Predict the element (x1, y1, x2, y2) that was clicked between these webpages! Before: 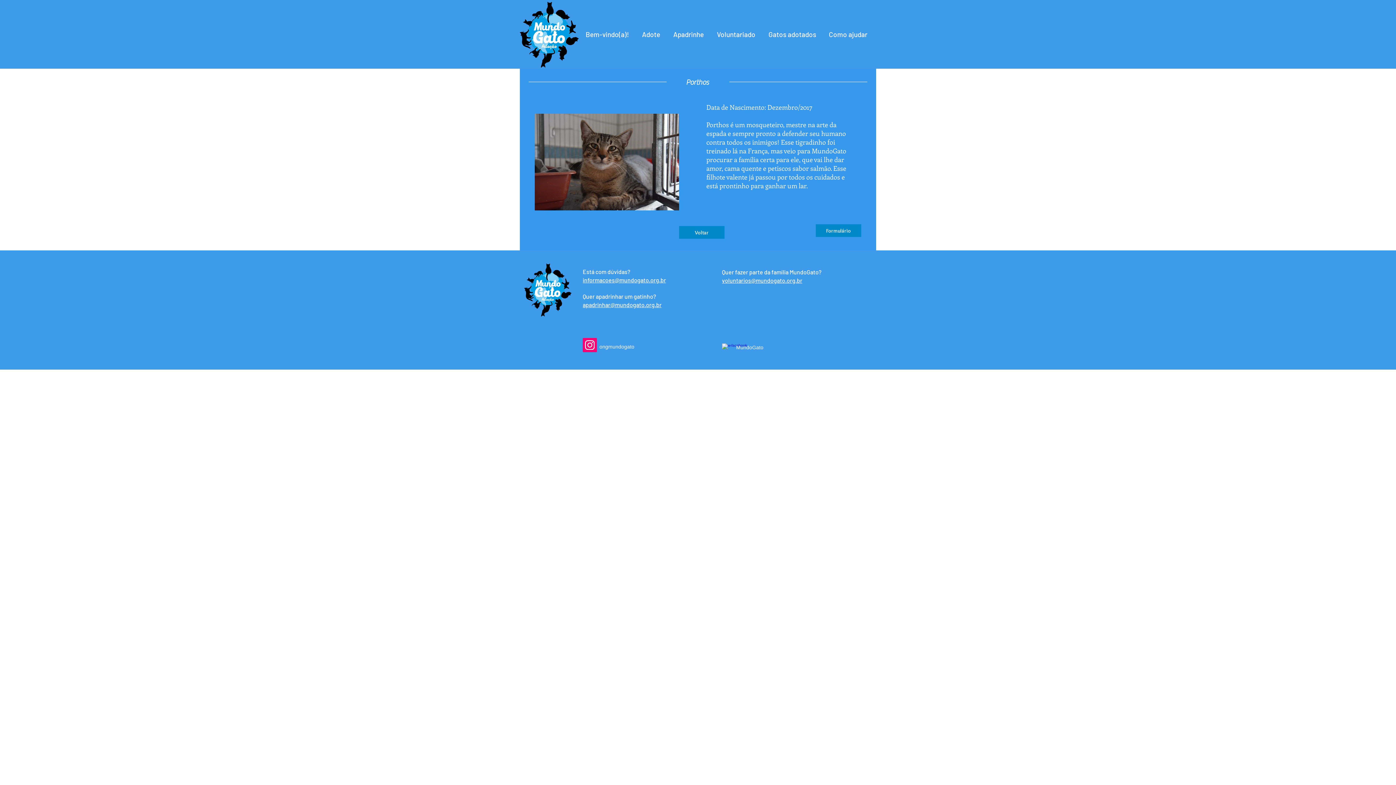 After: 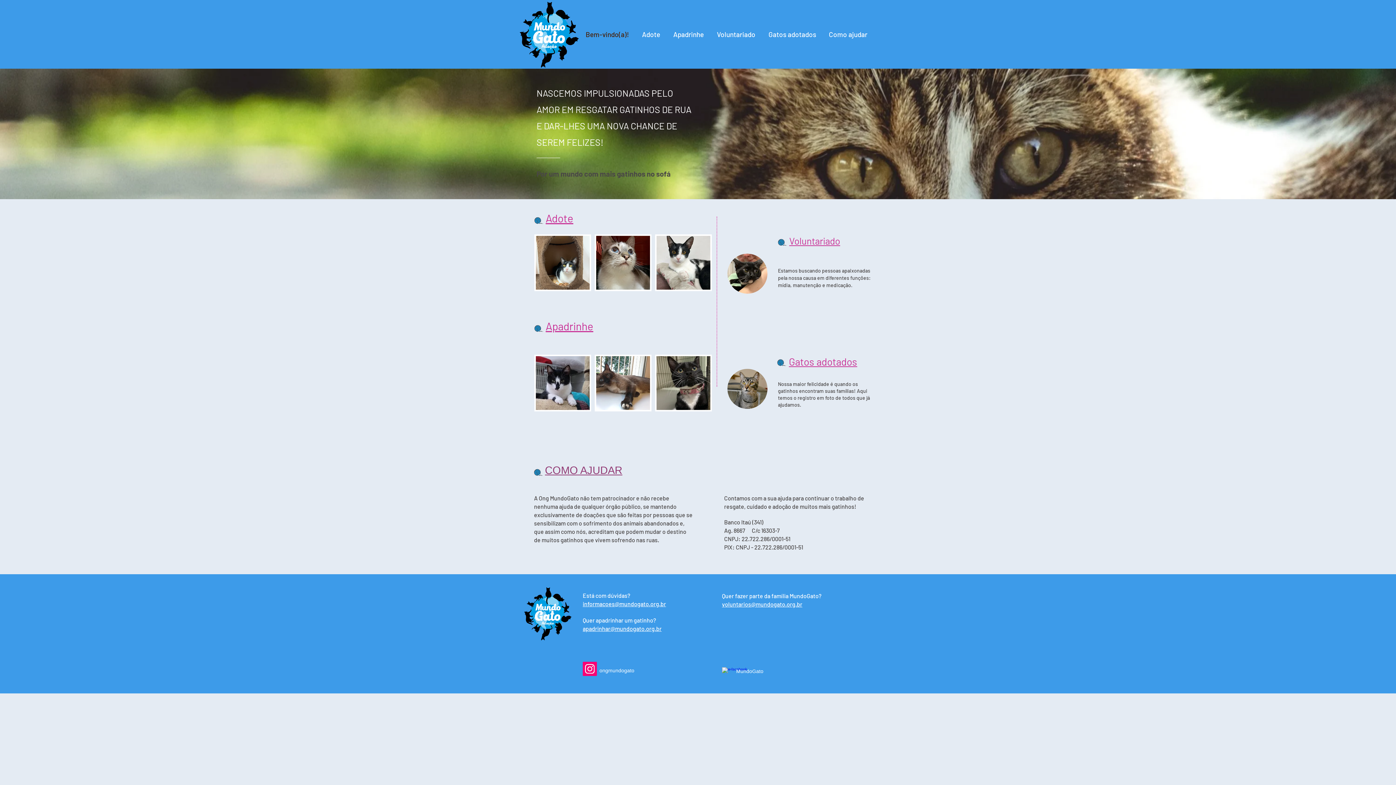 Action: label: Bem-vindo(a)! bbox: (581, 26, 638, 42)